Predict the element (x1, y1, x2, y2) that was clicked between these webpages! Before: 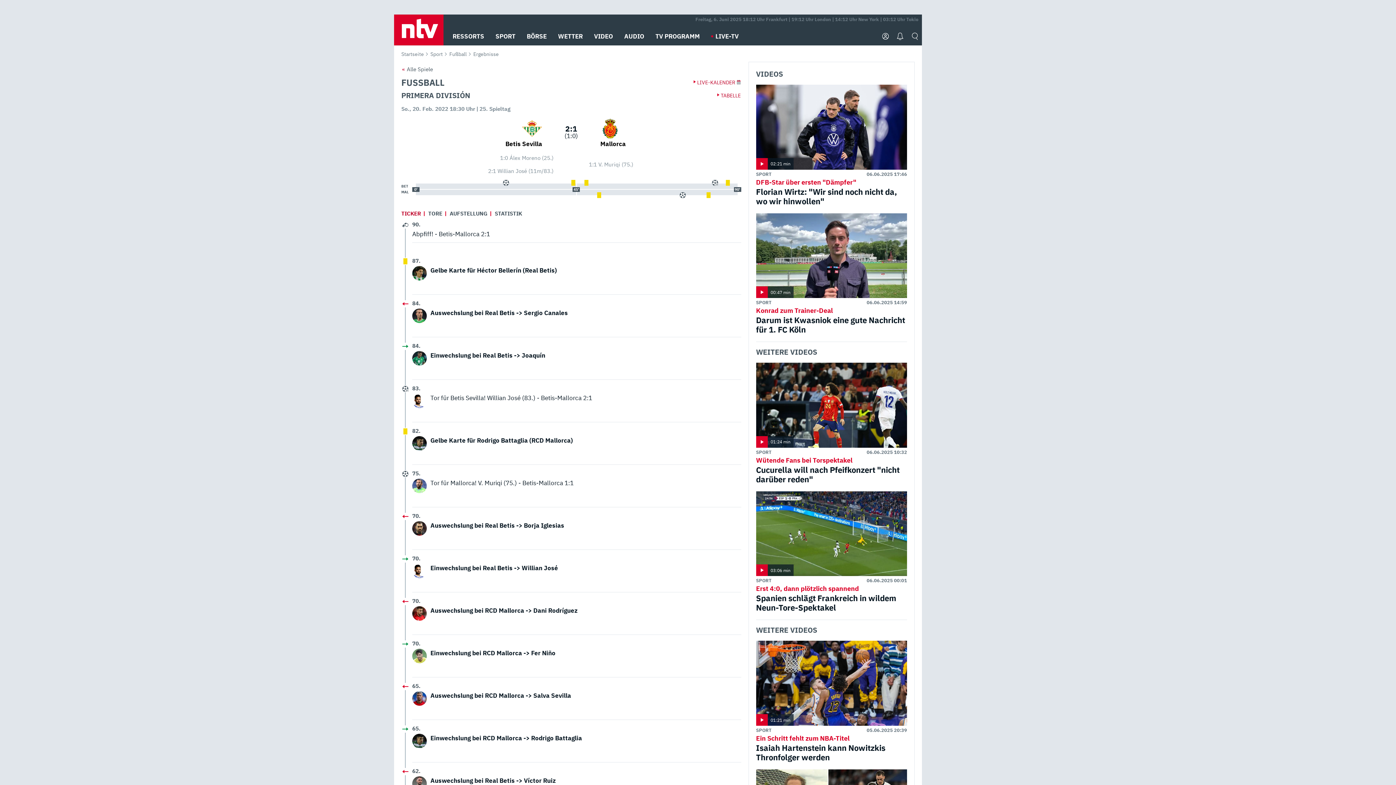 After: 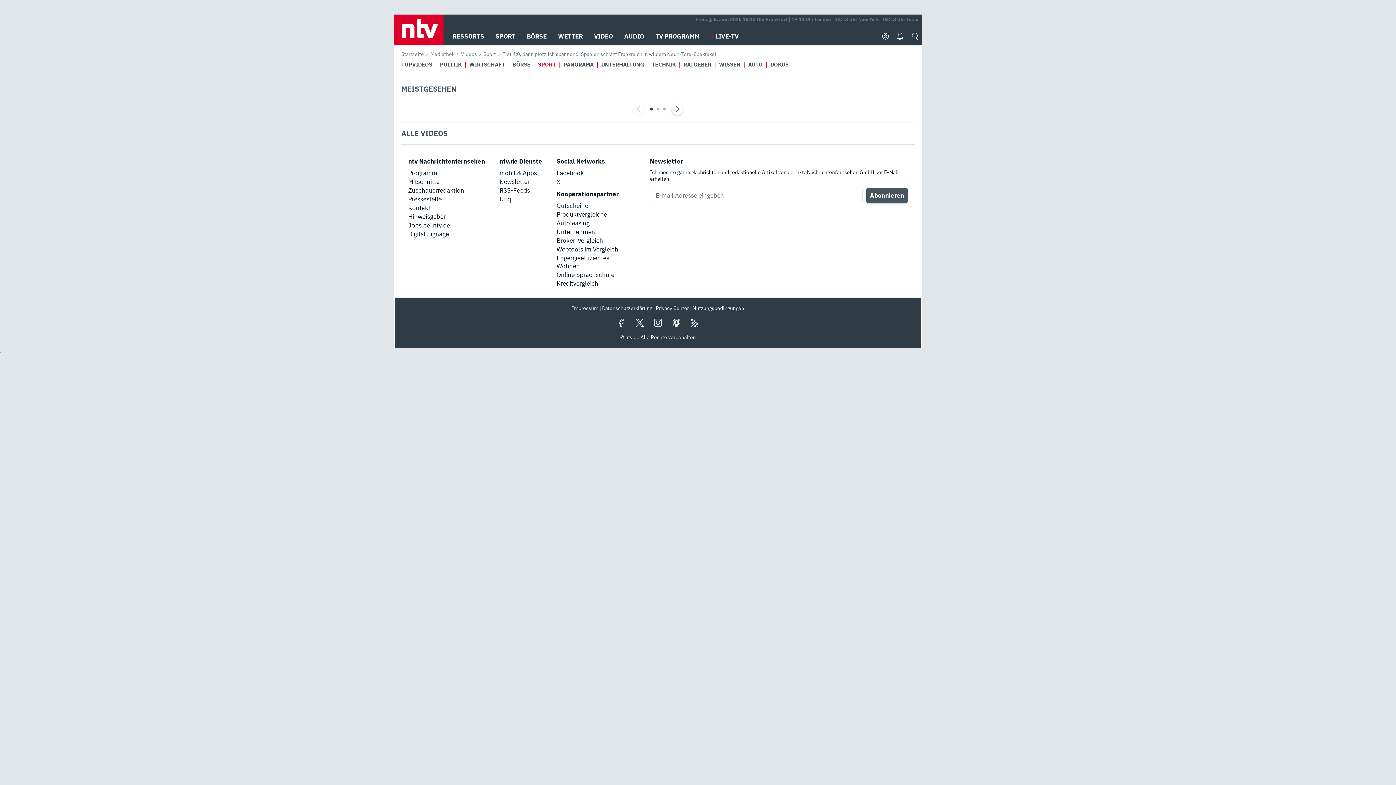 Action: bbox: (756, 585, 907, 612) label: Erst 4:0, dann plötzlich spannend
Spanien schlägt Frankreich in wildem Neun-Tore-Spektakel